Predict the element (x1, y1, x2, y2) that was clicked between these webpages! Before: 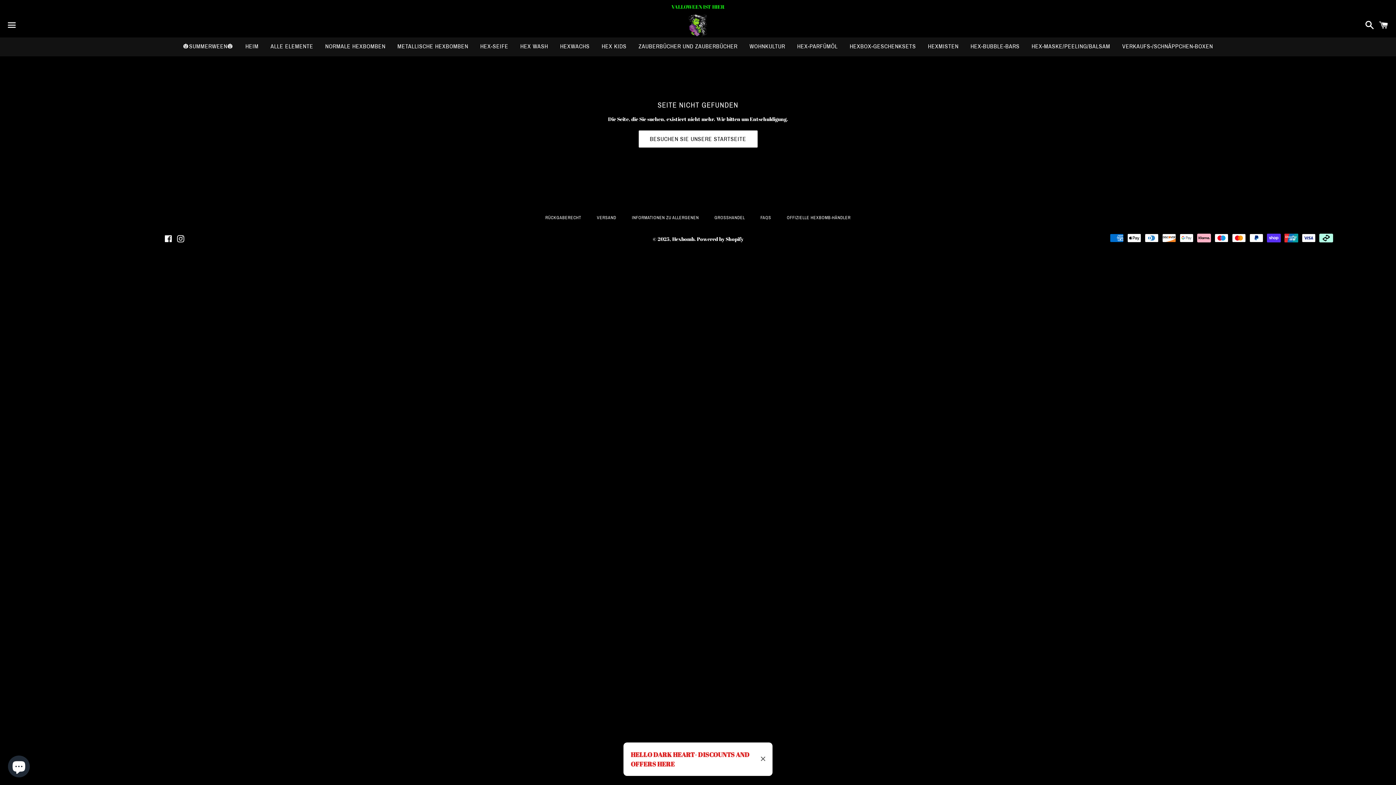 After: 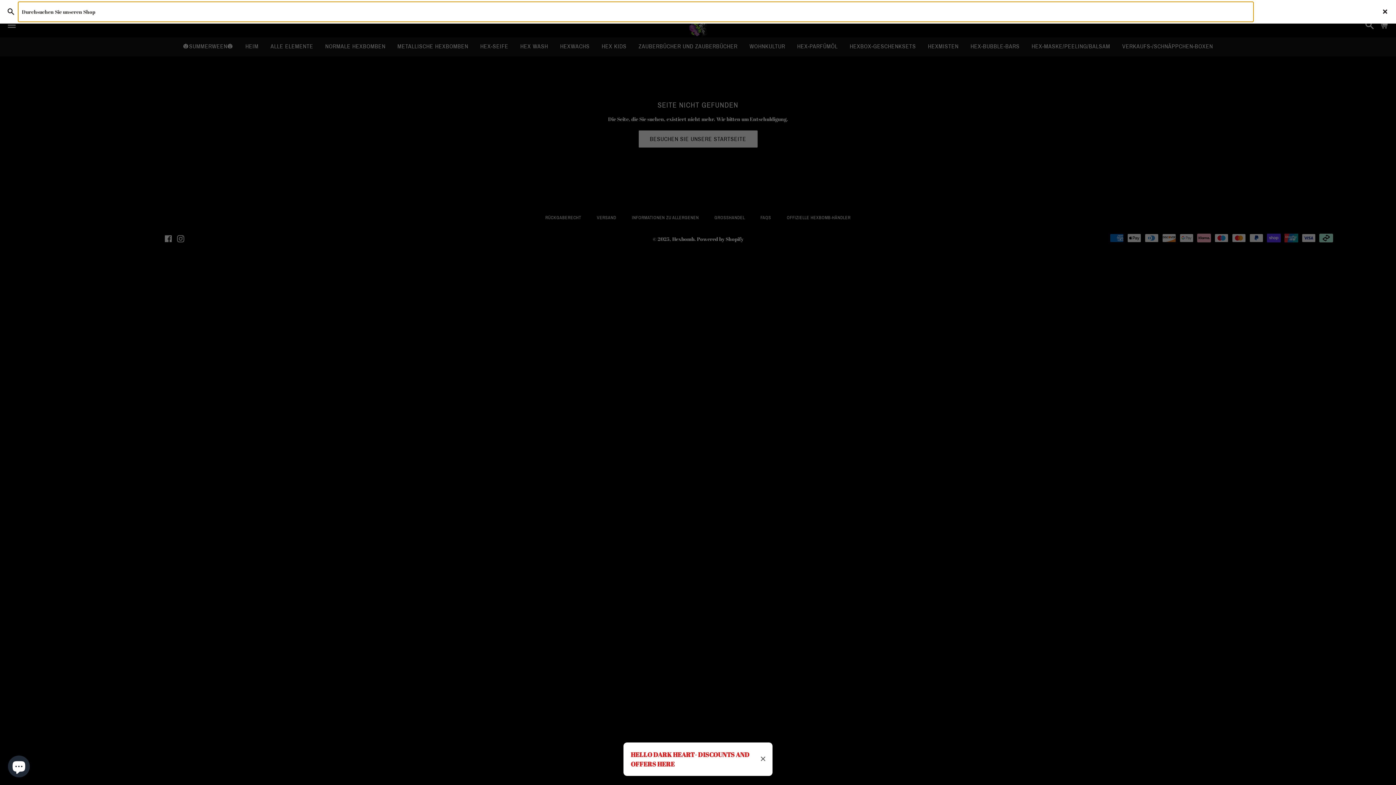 Action: bbox: (1361, 14, 1374, 36) label: Suchen